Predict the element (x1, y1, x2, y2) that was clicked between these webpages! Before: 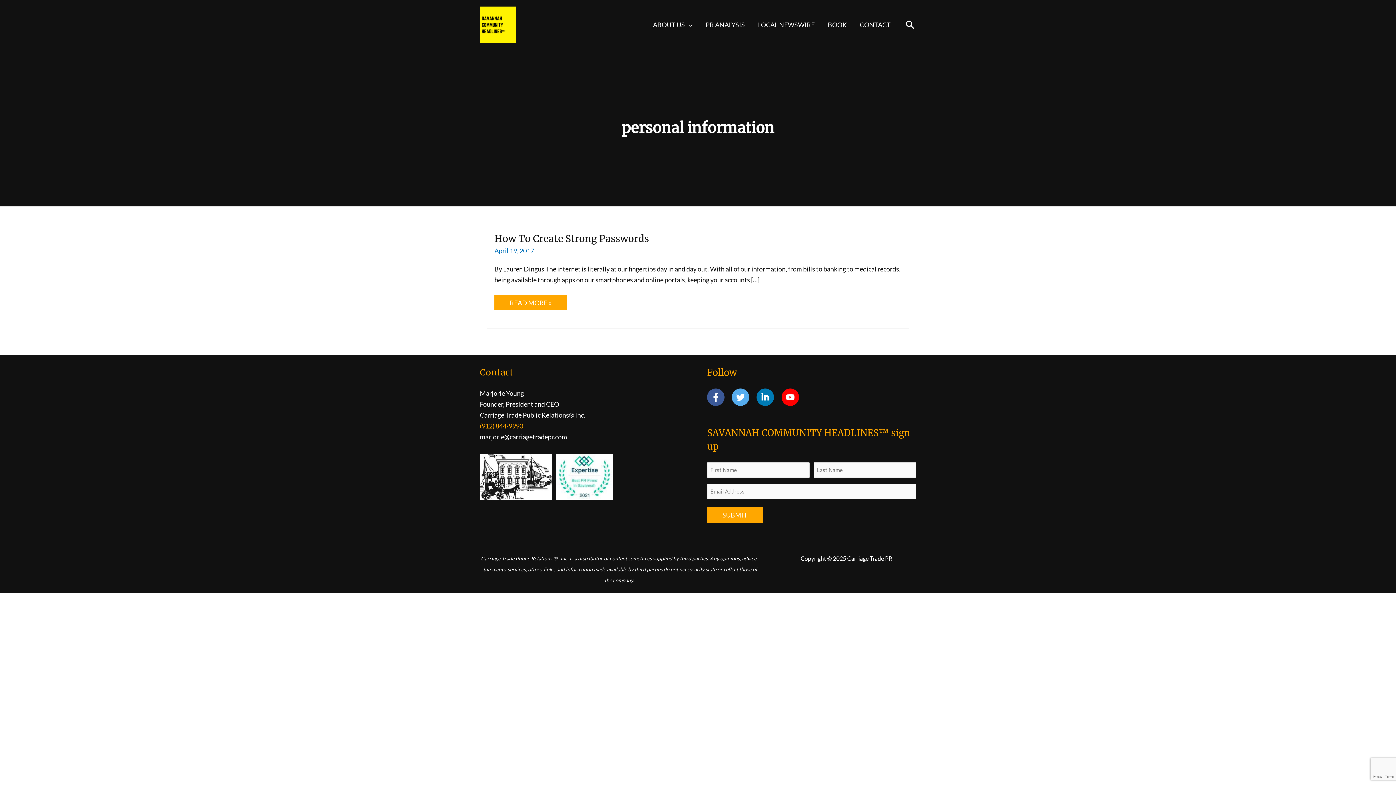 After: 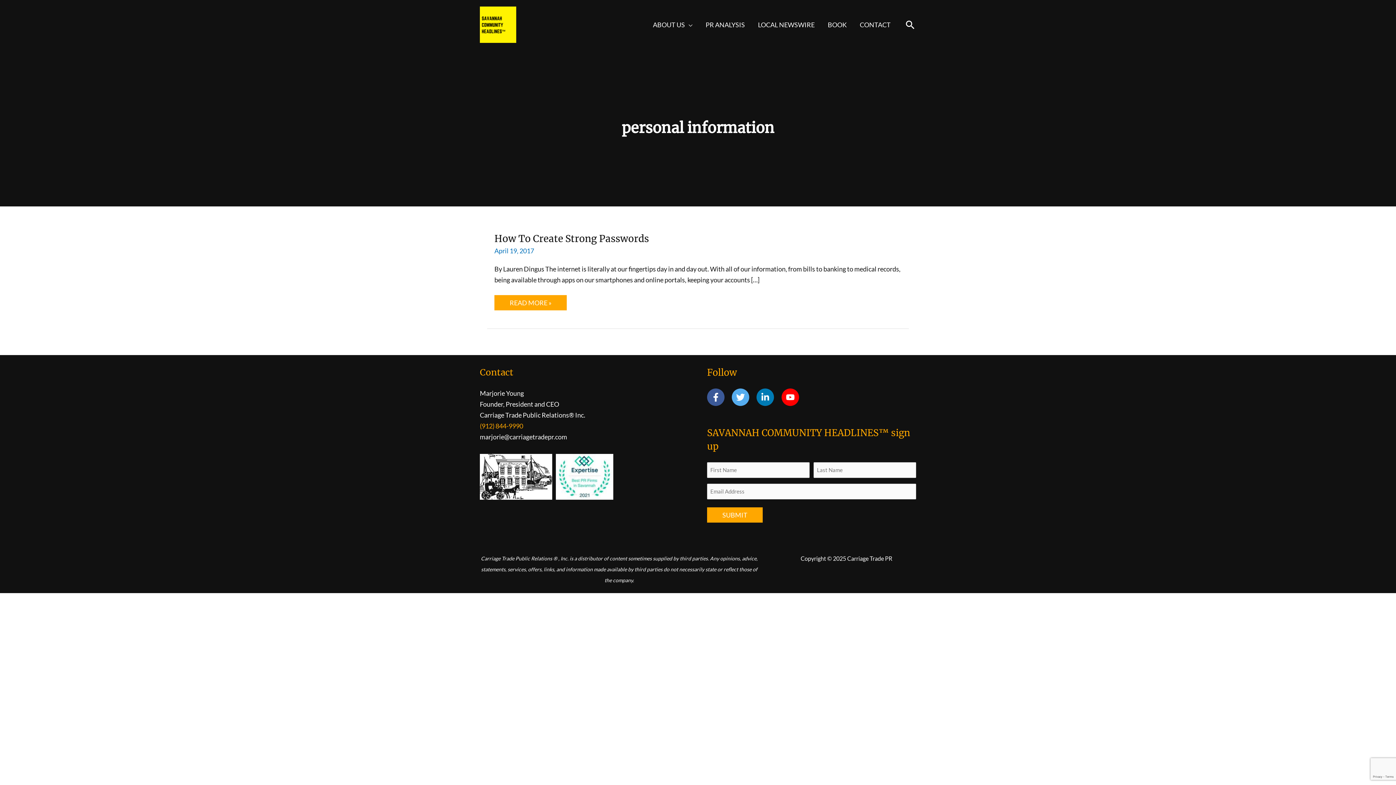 Action: bbox: (707, 388, 730, 406) label: facebook-f